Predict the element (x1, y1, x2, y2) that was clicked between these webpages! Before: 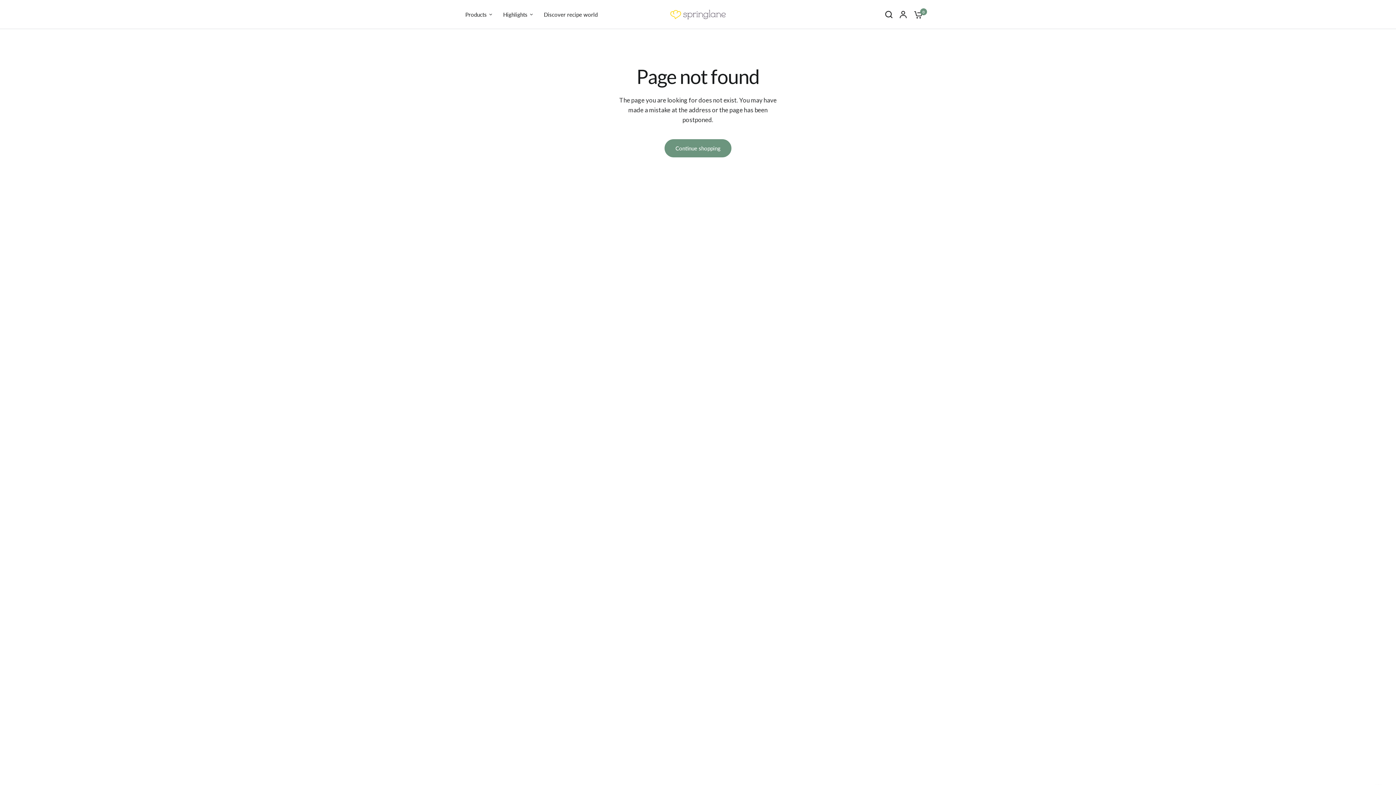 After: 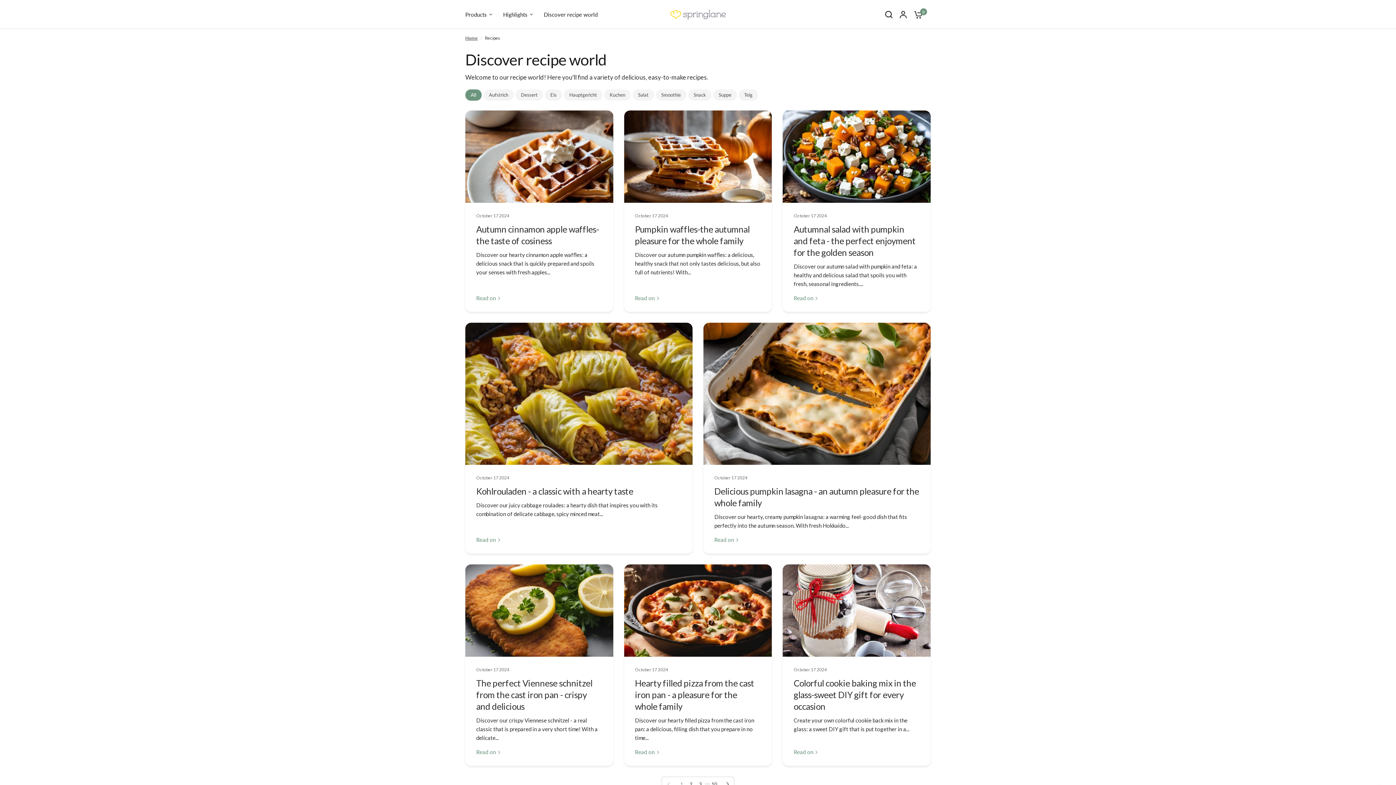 Action: label: Discover recipe world bbox: (544, 10, 597, 18)